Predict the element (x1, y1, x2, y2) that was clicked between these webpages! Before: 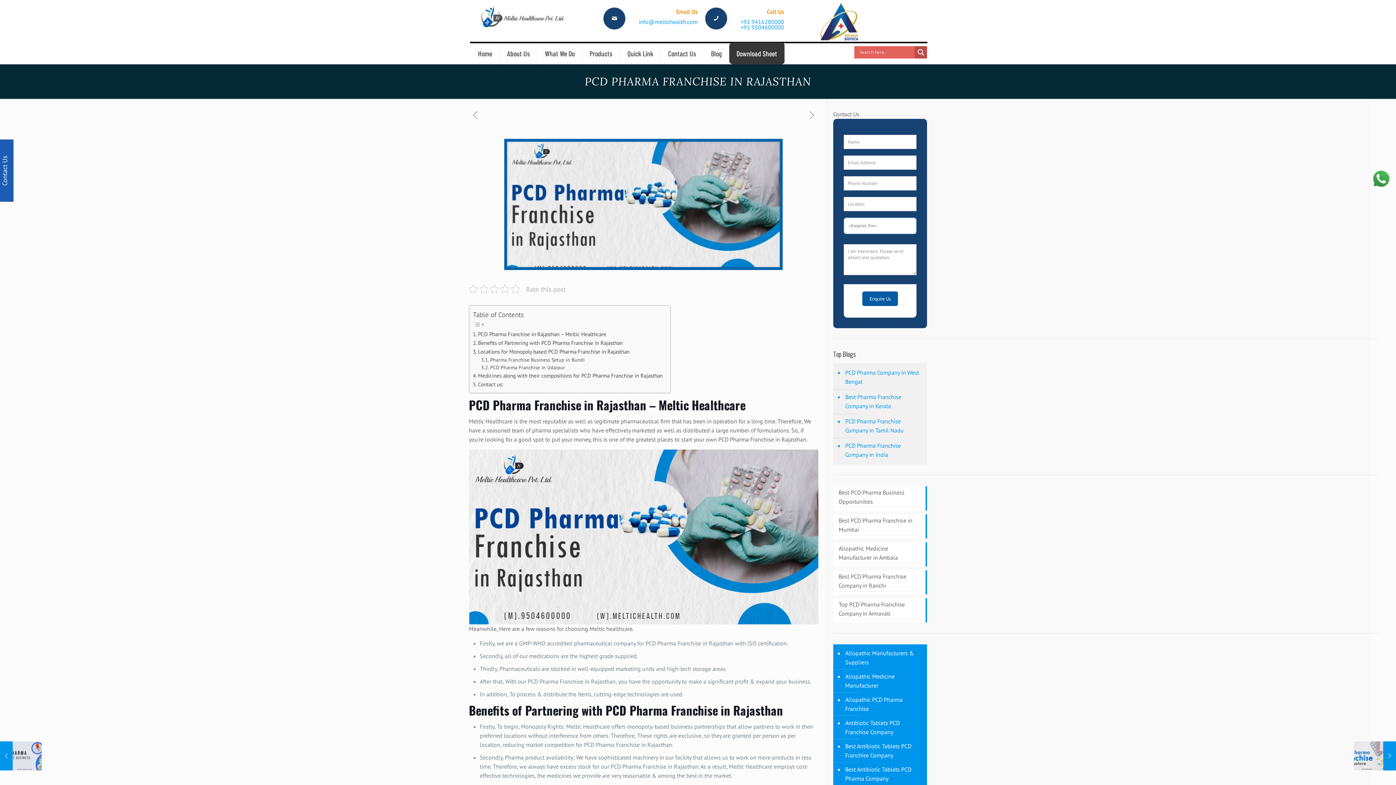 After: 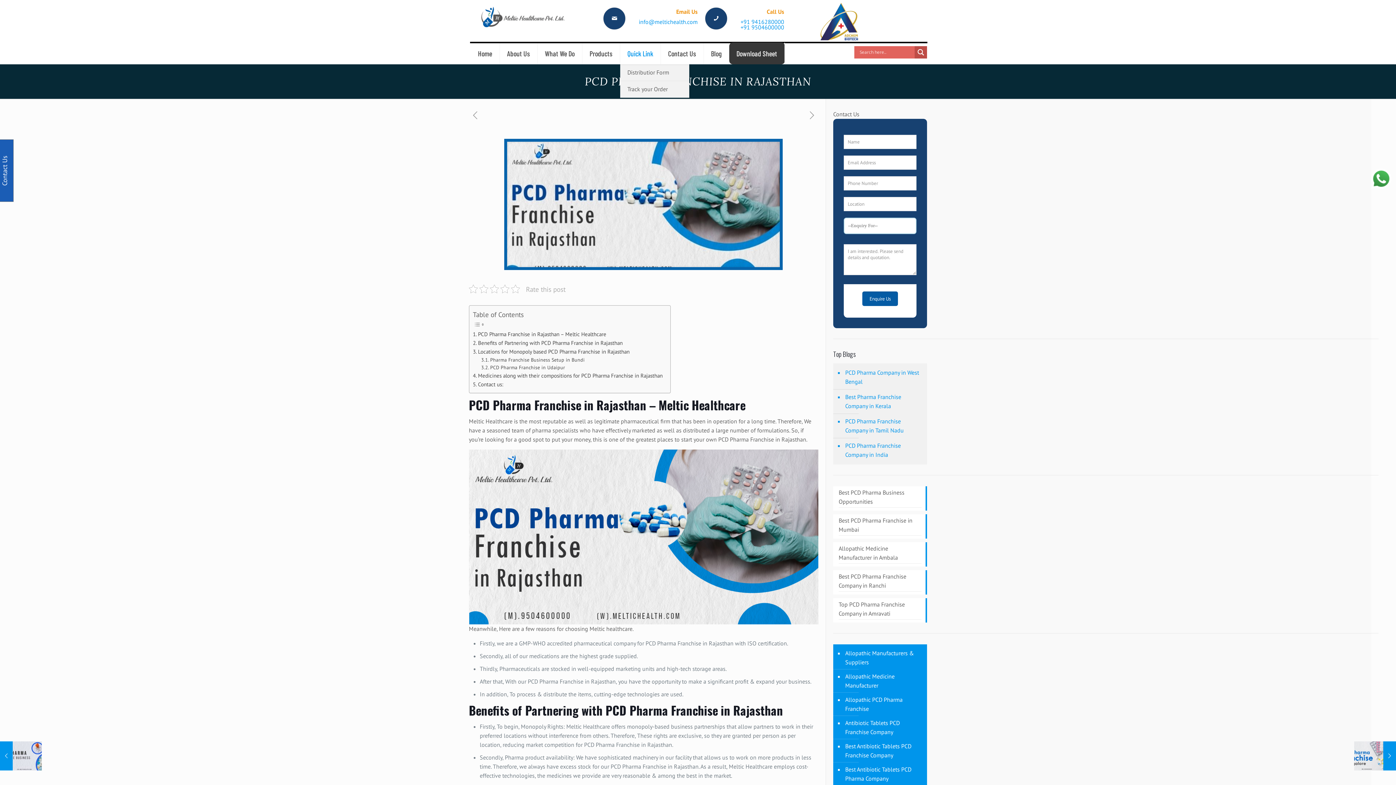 Action: label: Quick Link bbox: (620, 42, 661, 64)